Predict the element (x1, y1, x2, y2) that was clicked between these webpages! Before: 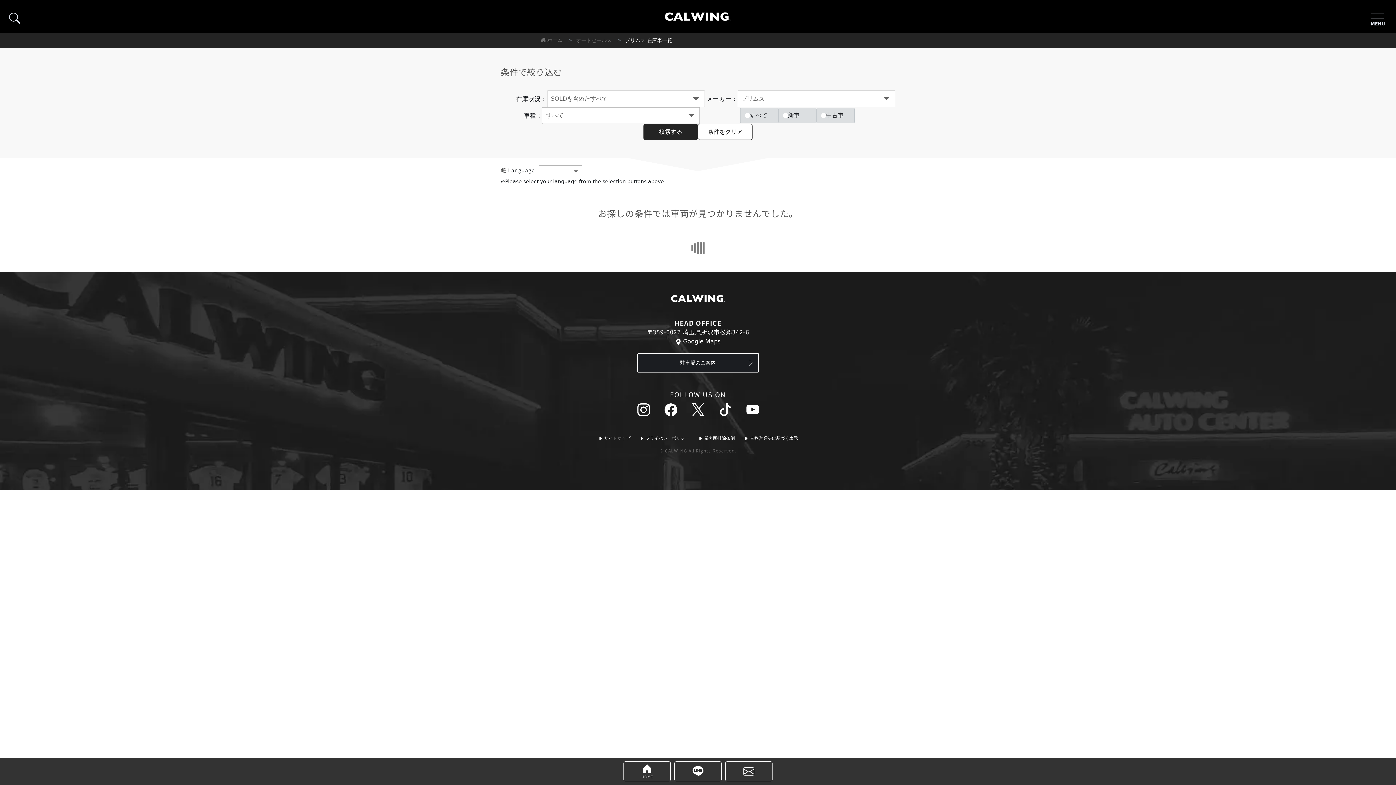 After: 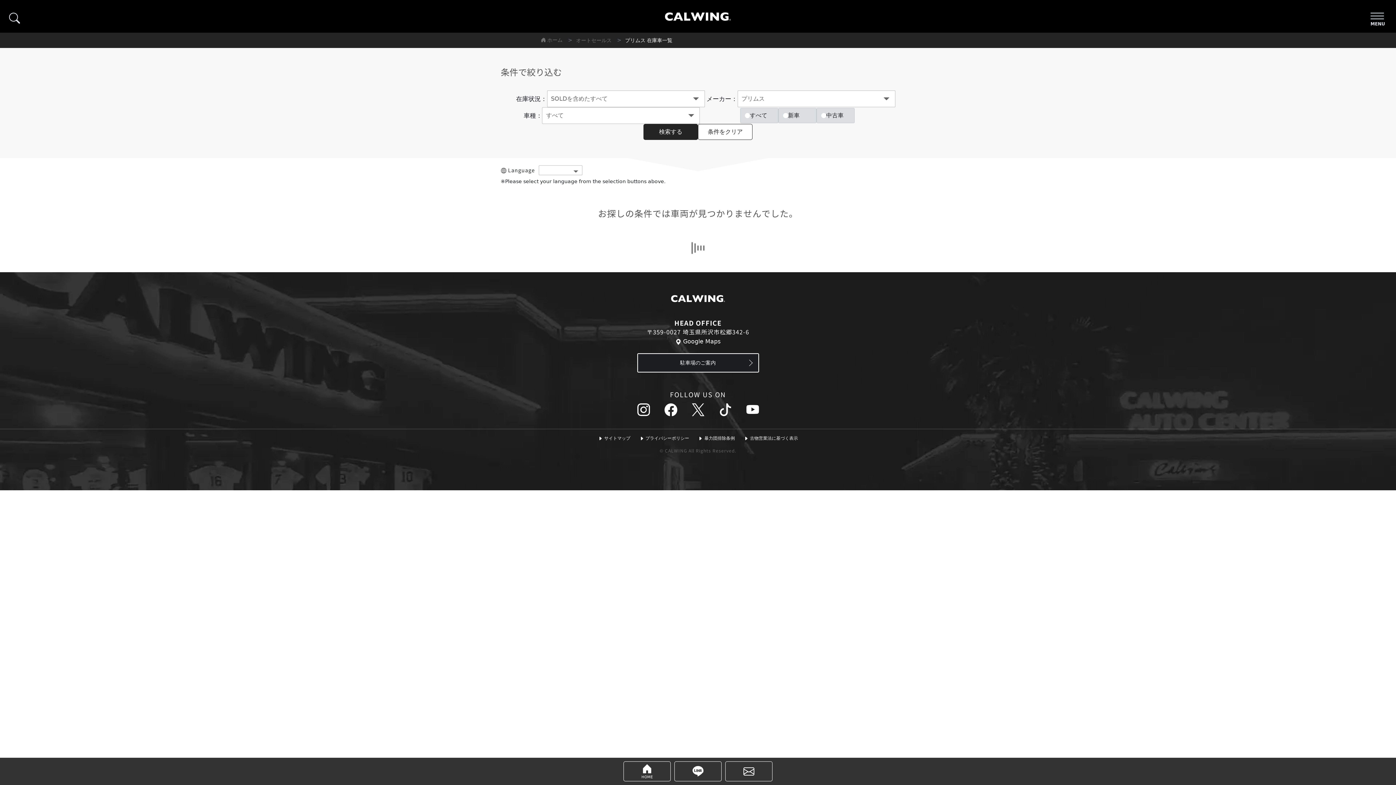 Action: label: calwing（キャルウイング）公式インスタグラムへ bbox: (637, 406, 650, 413)